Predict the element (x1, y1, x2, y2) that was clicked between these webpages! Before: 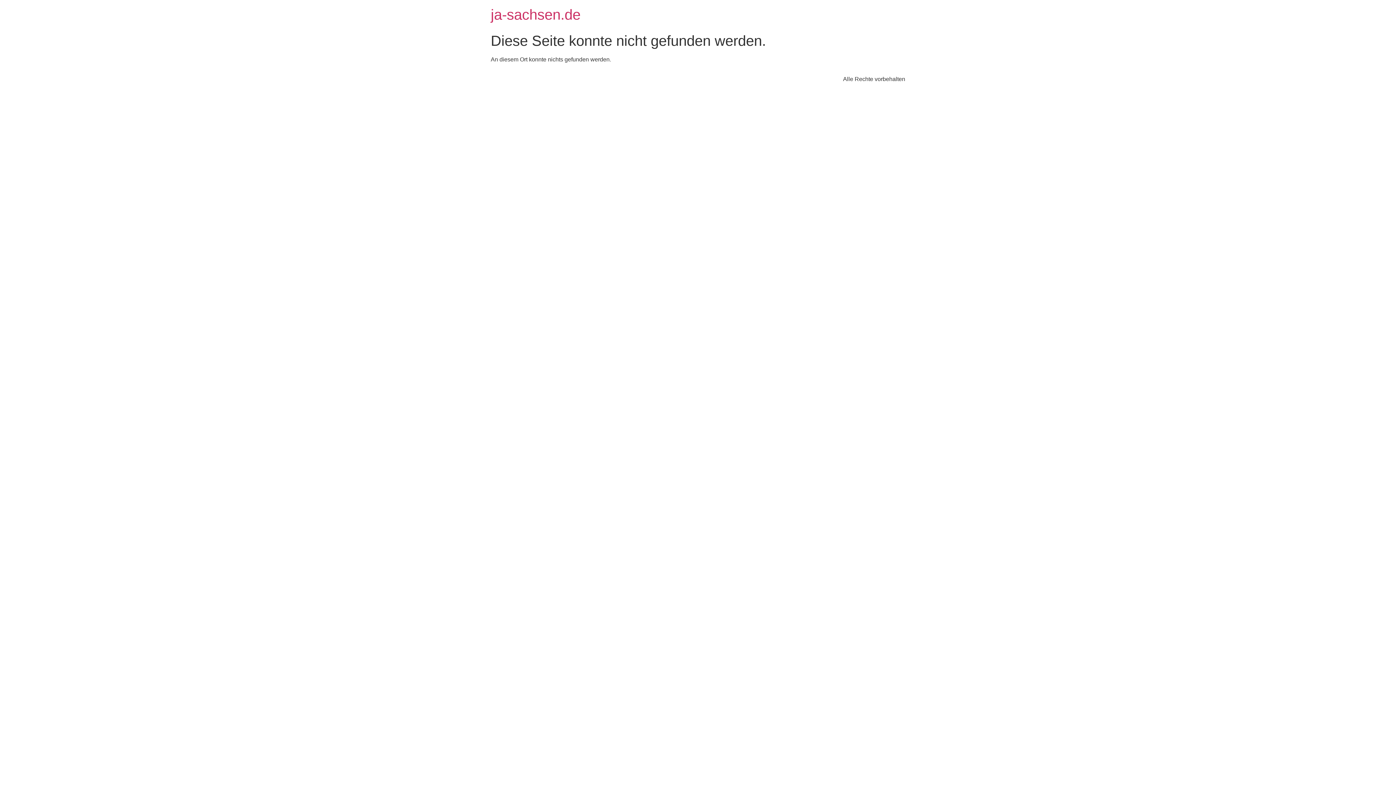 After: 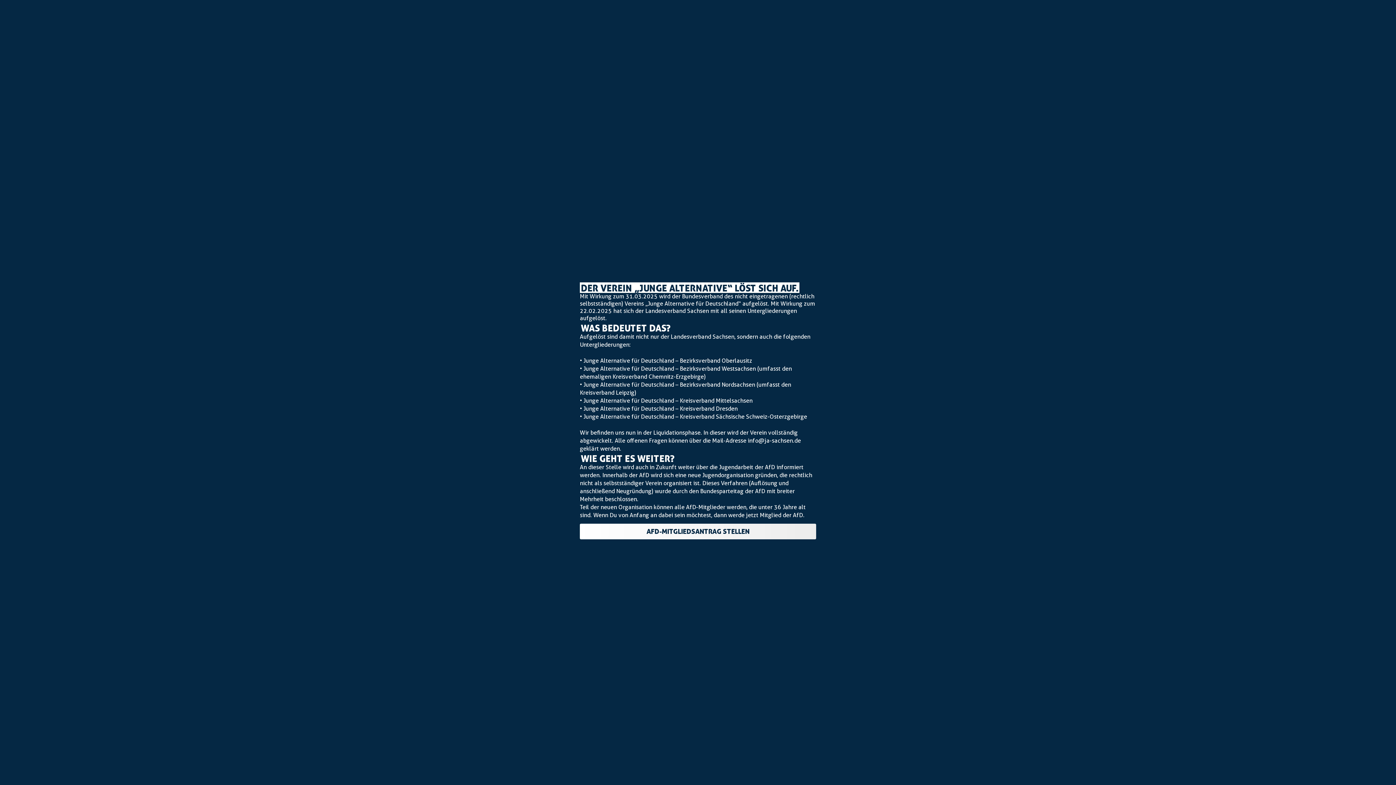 Action: label: ja-sachsen.de bbox: (490, 6, 580, 22)